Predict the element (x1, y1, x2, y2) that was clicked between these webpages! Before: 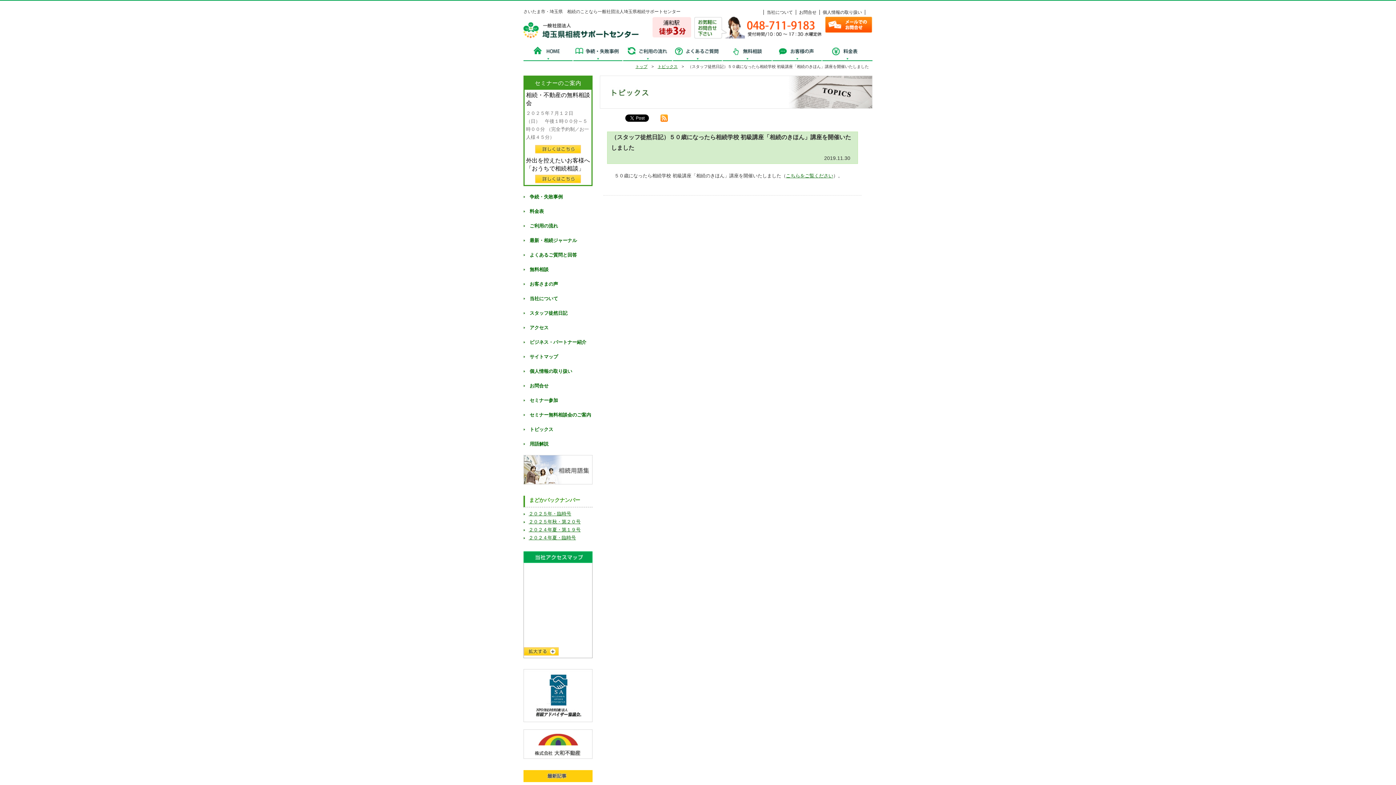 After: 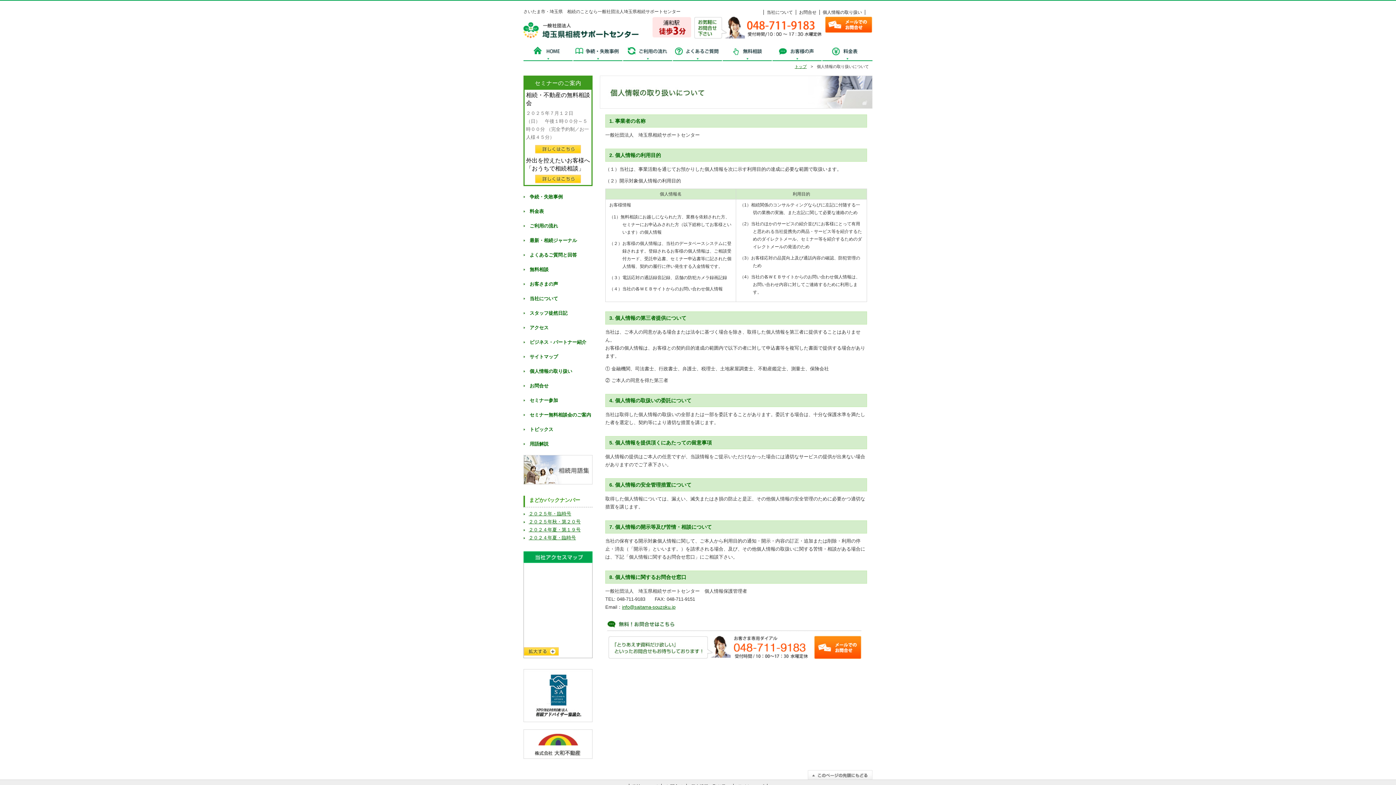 Action: bbox: (523, 368, 592, 375) label: 個人情報の取り扱い